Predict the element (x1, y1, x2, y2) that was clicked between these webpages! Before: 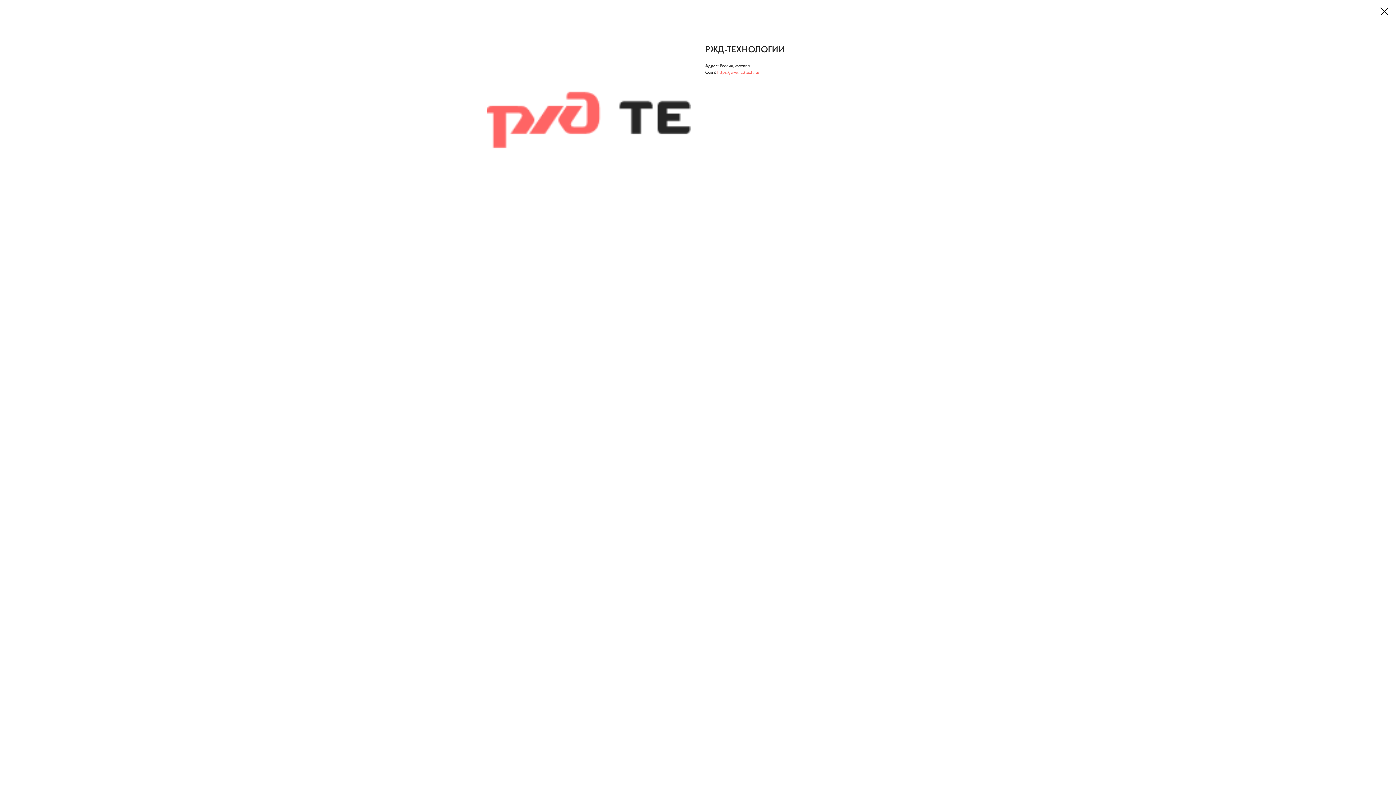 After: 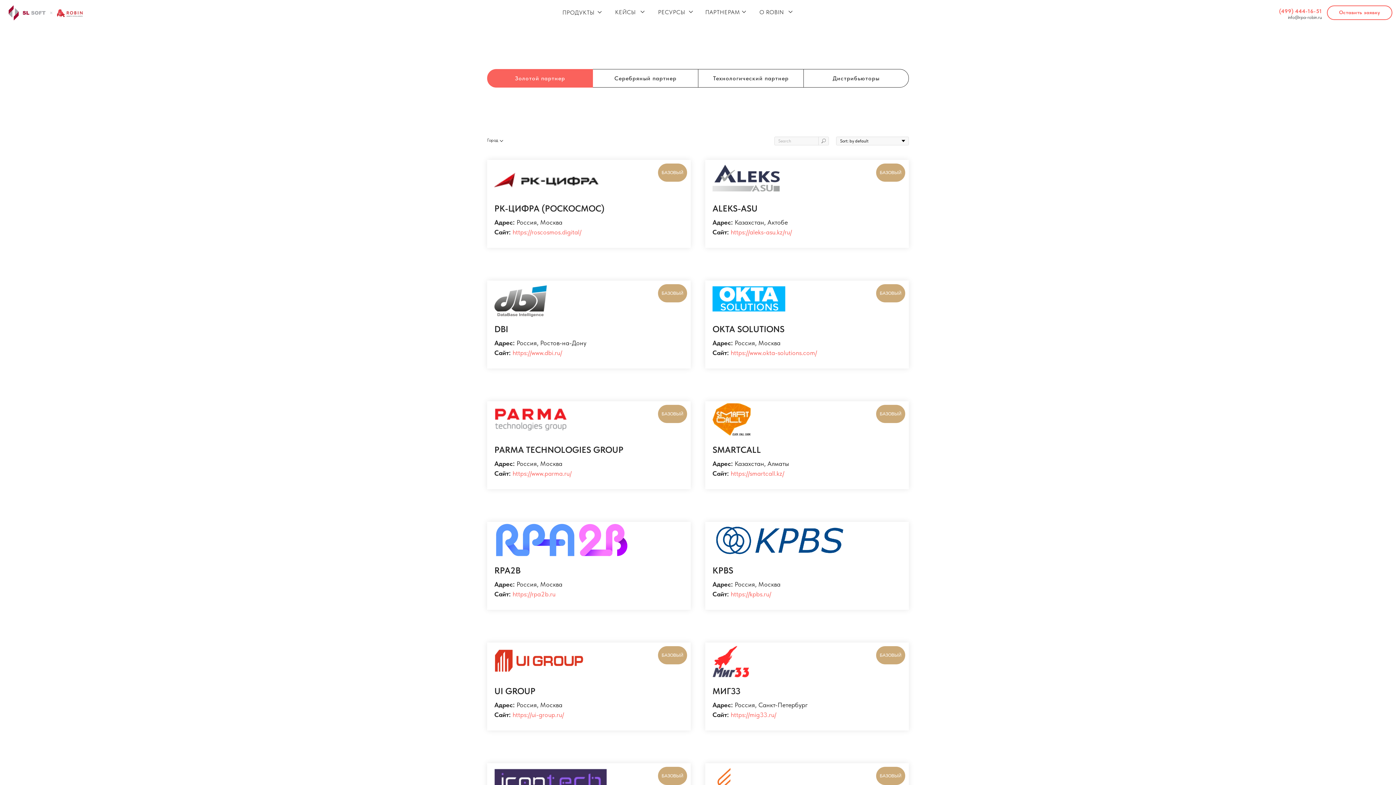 Action: bbox: (1380, 7, 1389, 15)